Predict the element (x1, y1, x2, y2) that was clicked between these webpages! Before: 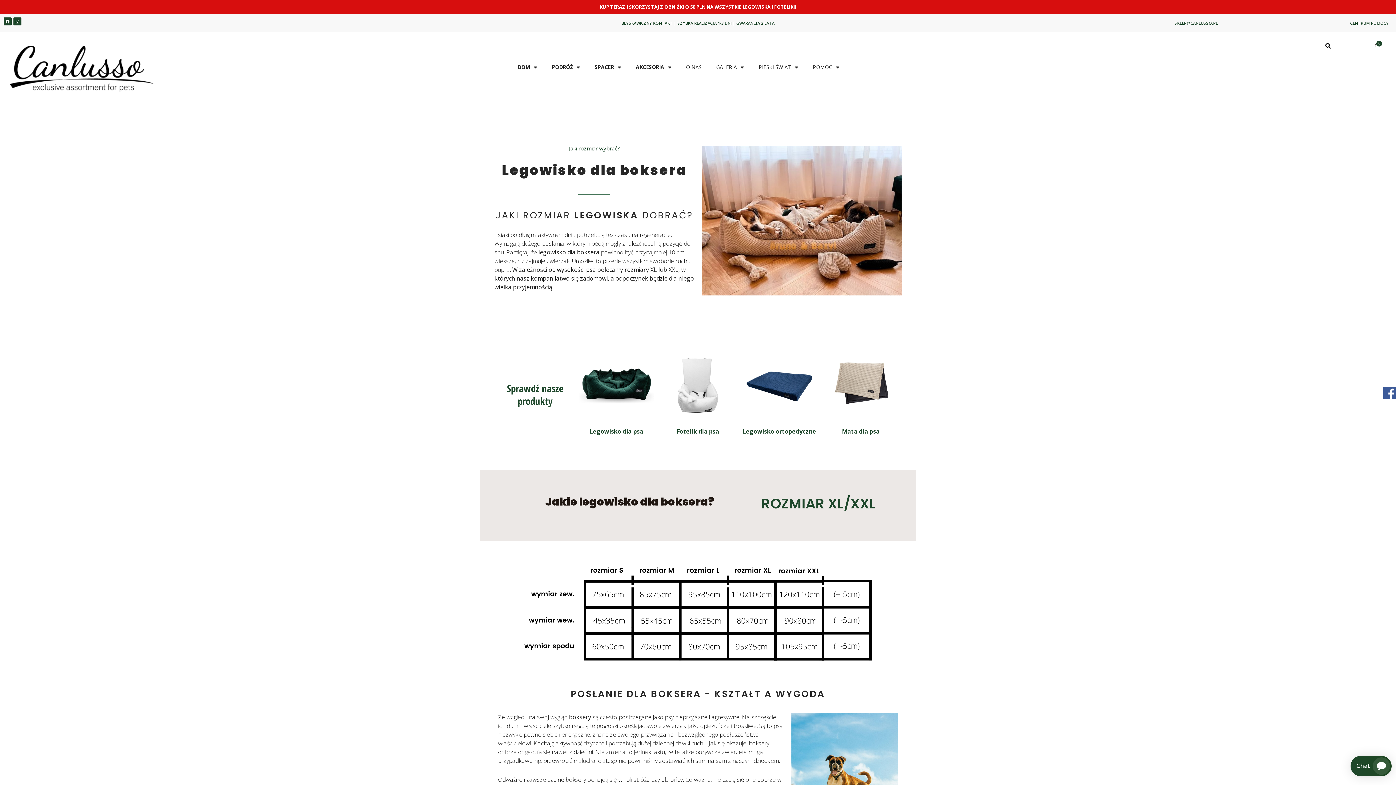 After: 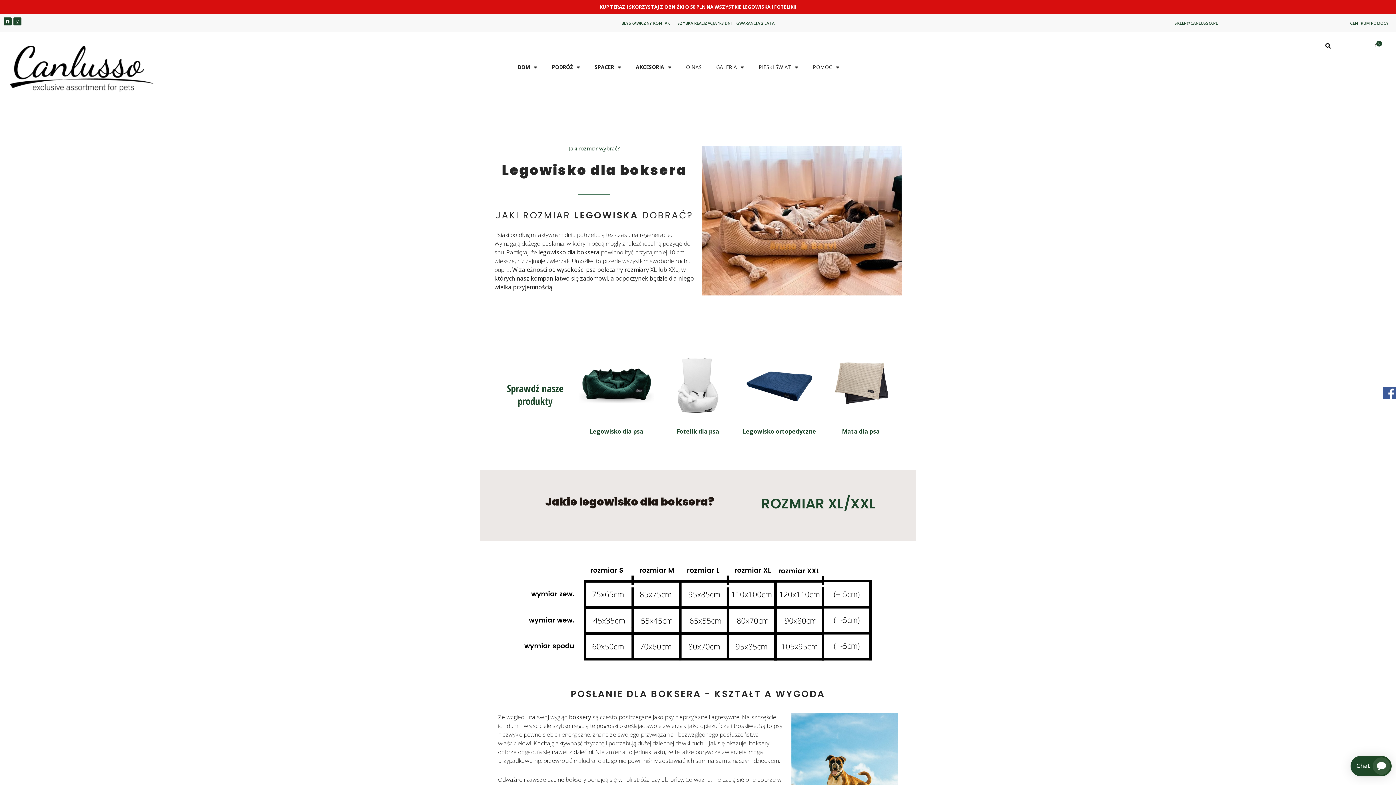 Action: bbox: (1174, 20, 1218, 25) label: SKLEP@CANLUSSO.PL